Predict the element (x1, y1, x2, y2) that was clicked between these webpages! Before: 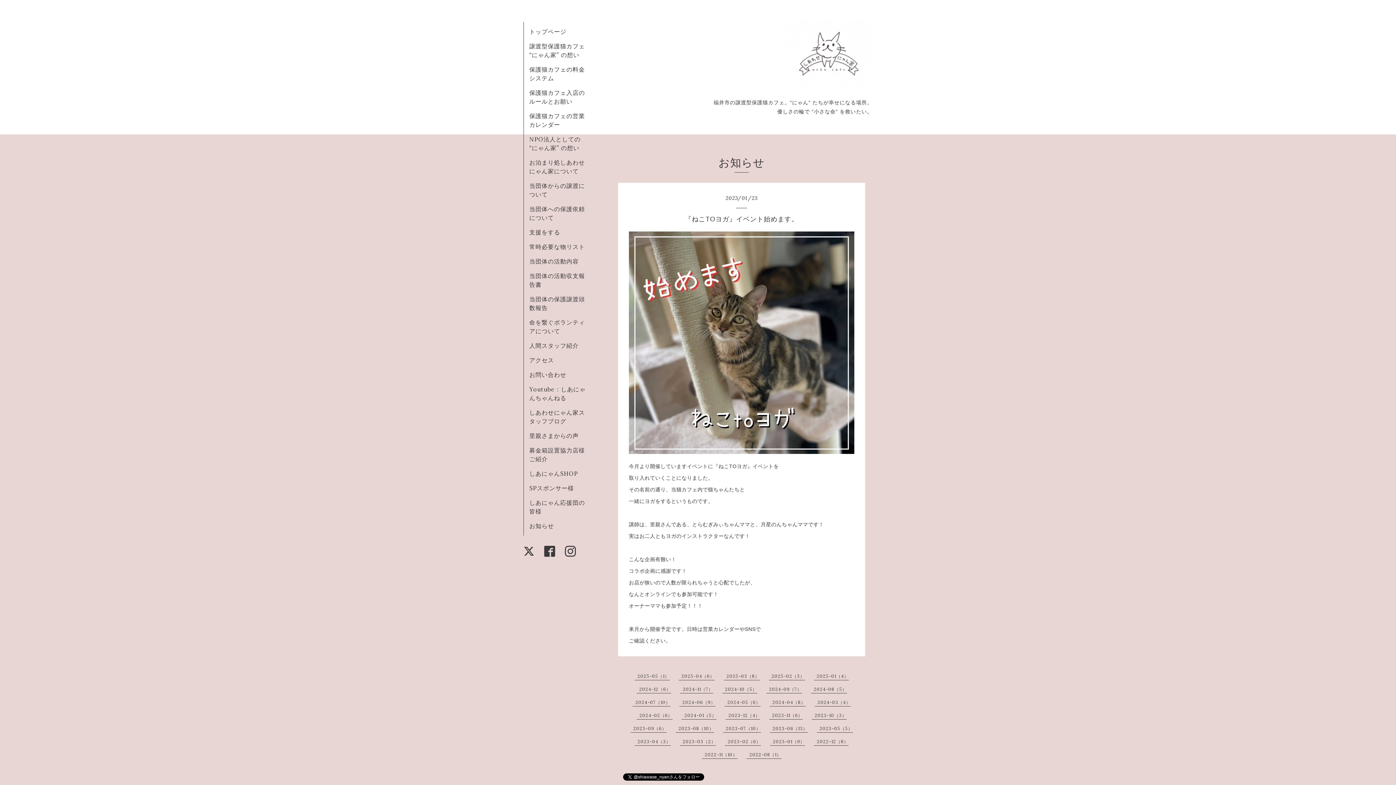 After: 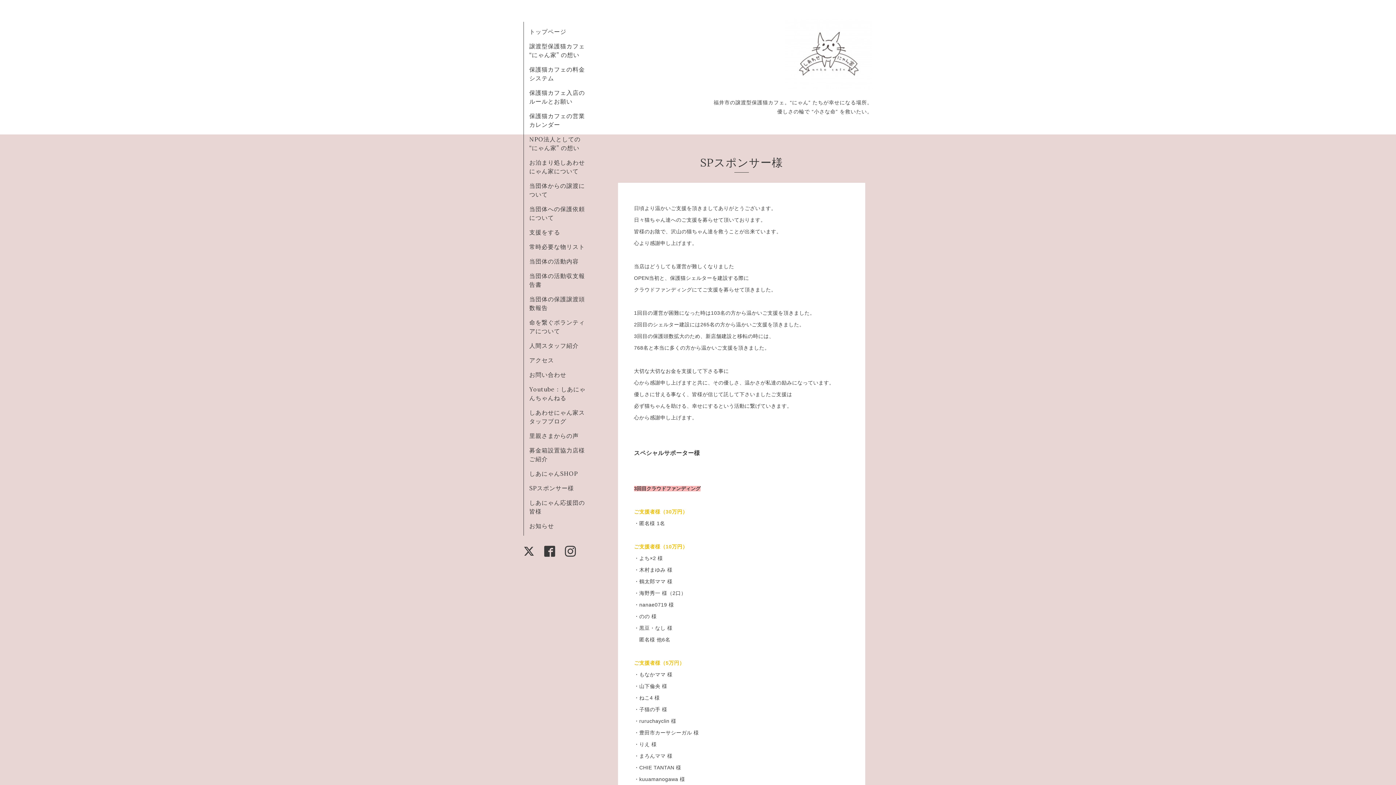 Action: bbox: (529, 484, 574, 492) label: SPスポンサー様